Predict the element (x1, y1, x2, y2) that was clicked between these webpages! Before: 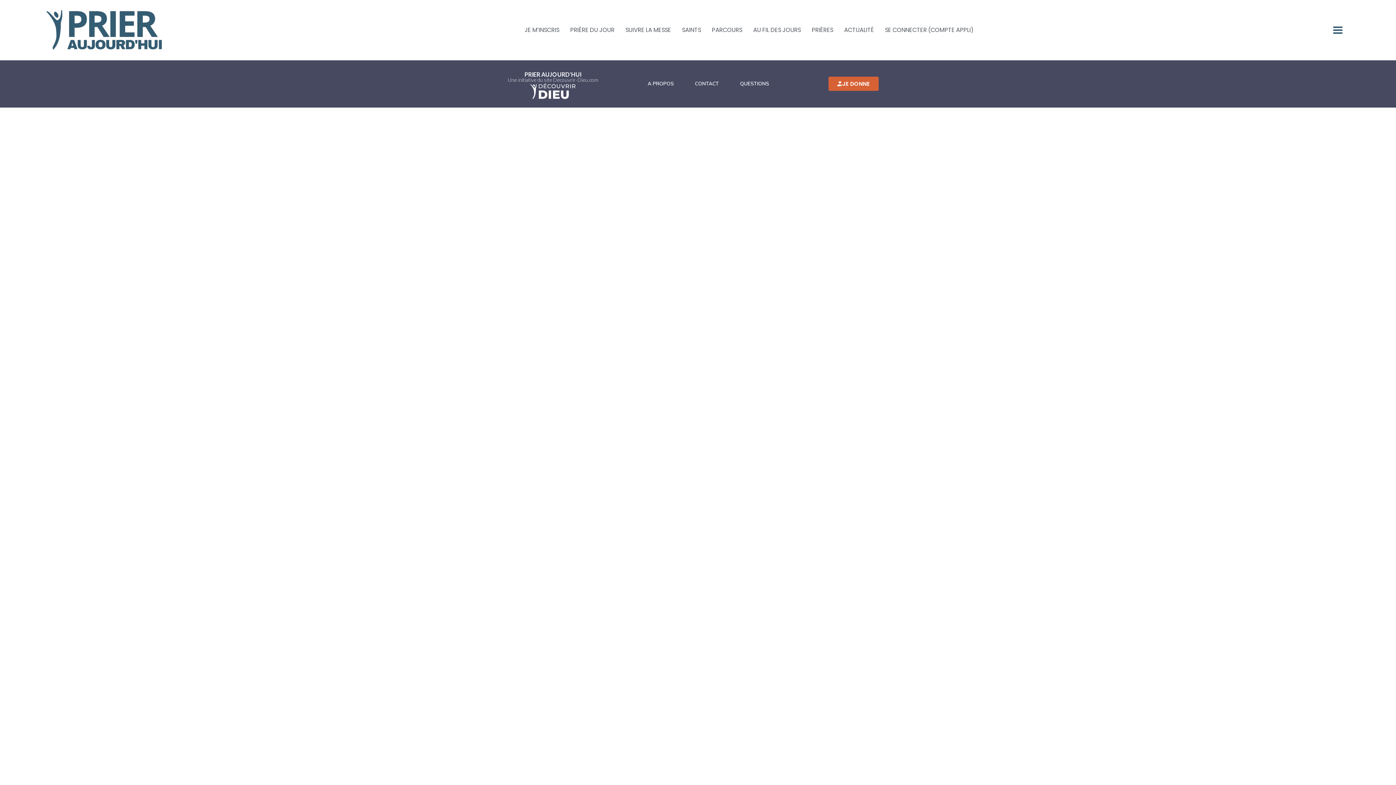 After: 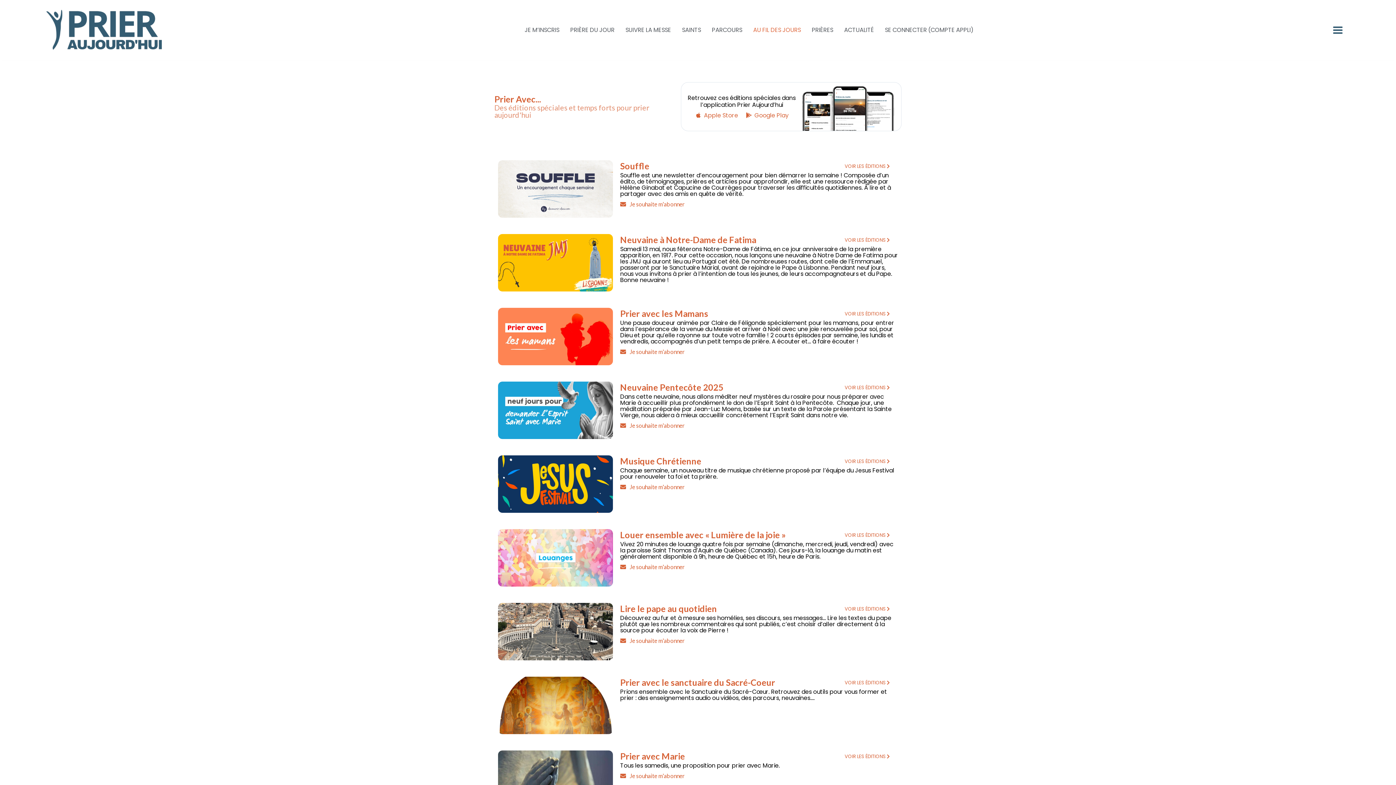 Action: bbox: (749, 26, 804, 33) label: AU FIL DES JOURS